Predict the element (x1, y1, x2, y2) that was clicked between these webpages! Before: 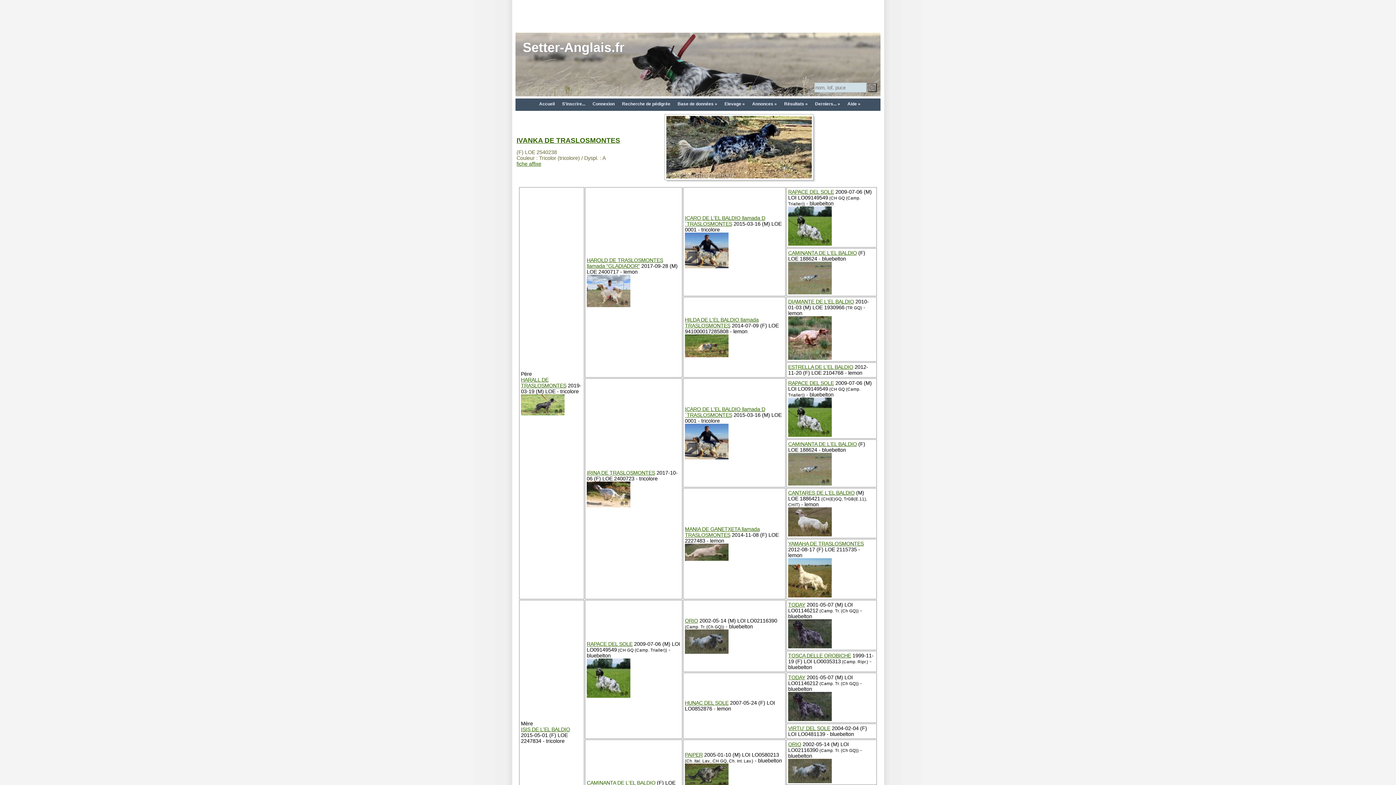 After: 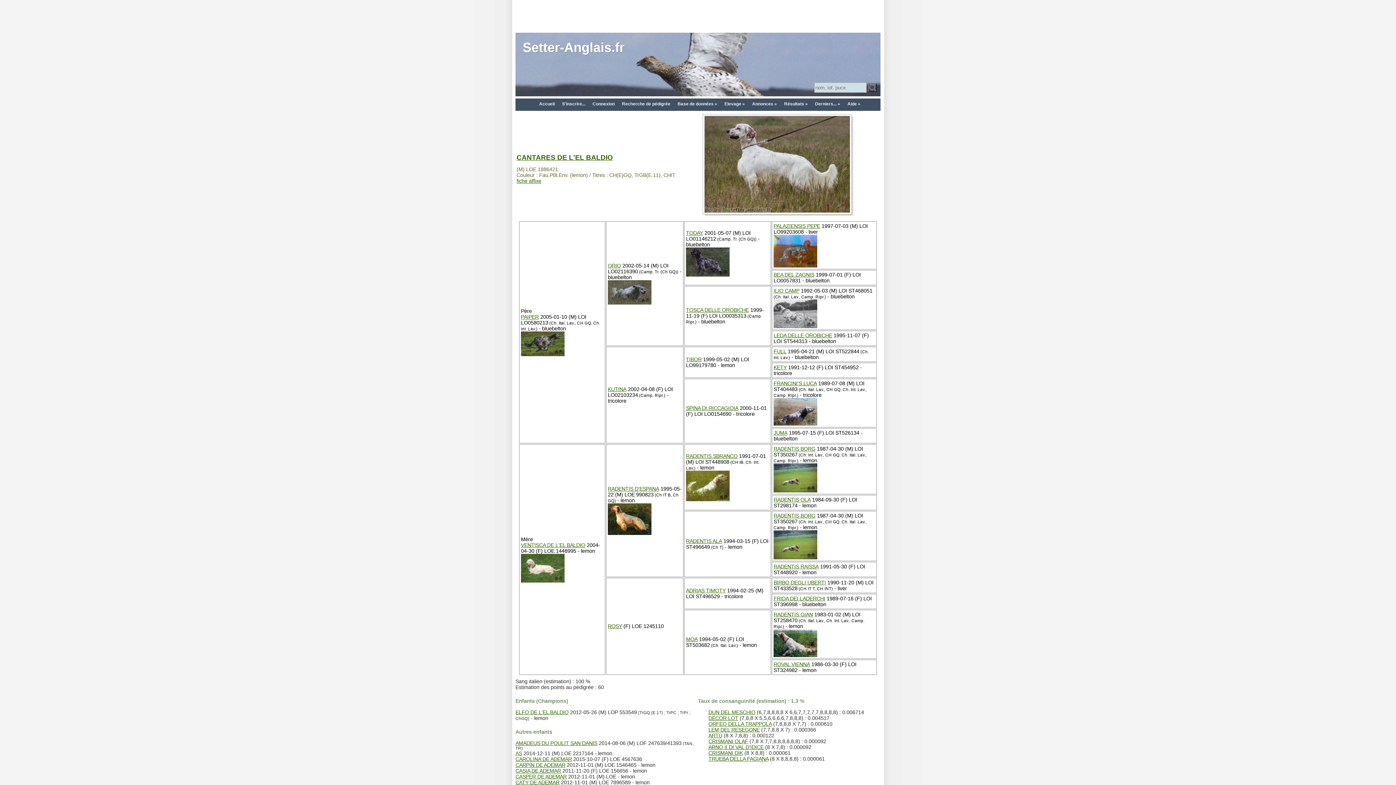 Action: label: CANTARES DE L'EL BALDIO bbox: (788, 490, 854, 496)